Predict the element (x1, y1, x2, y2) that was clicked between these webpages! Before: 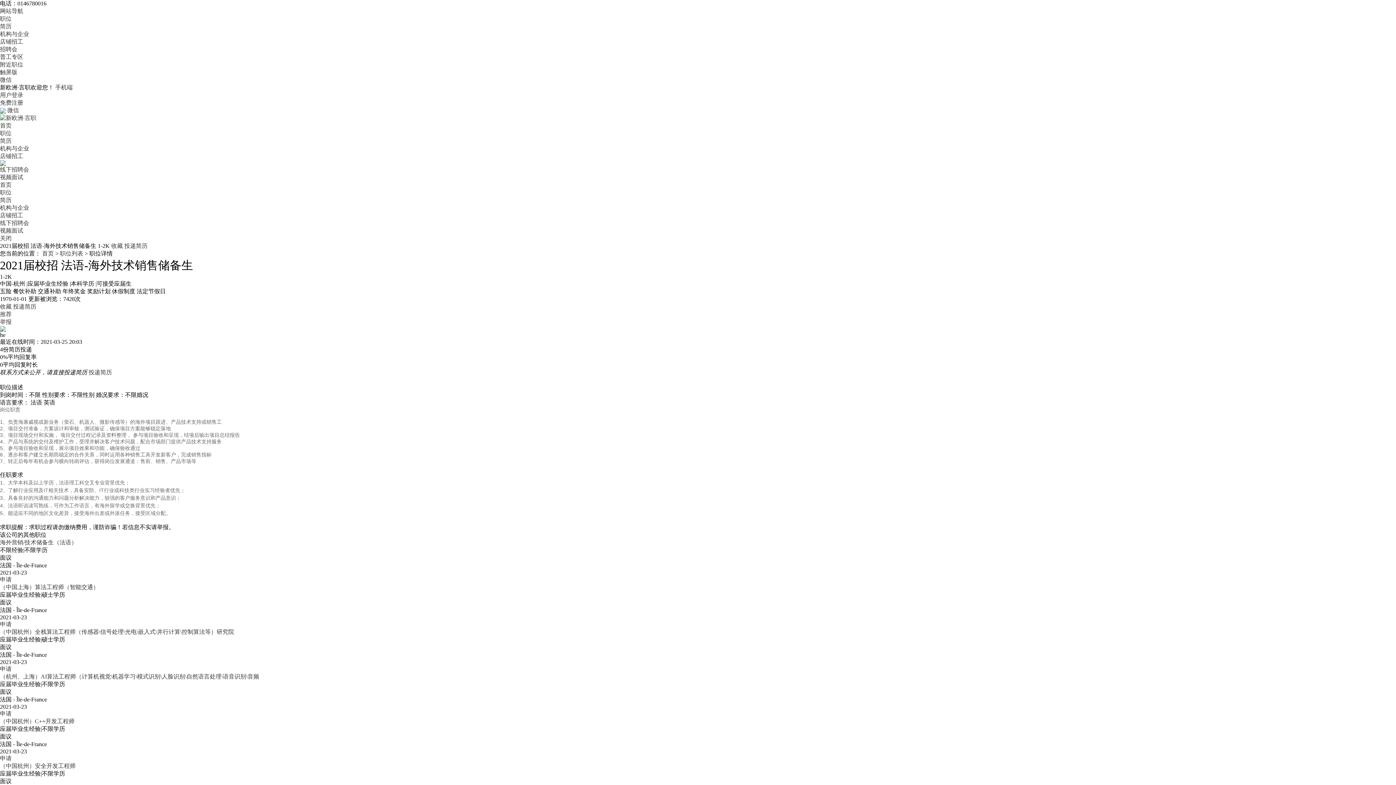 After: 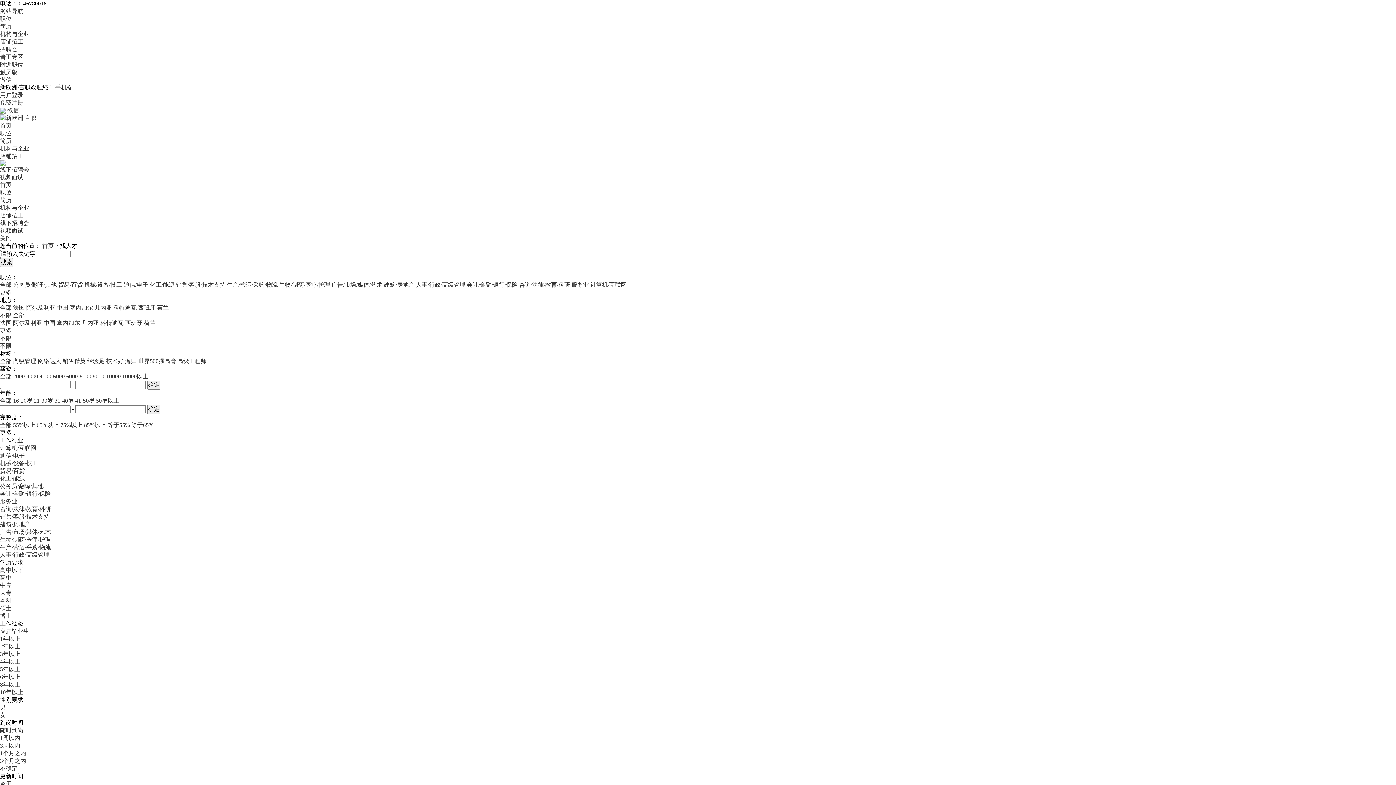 Action: label: 简历 bbox: (0, 23, 11, 29)